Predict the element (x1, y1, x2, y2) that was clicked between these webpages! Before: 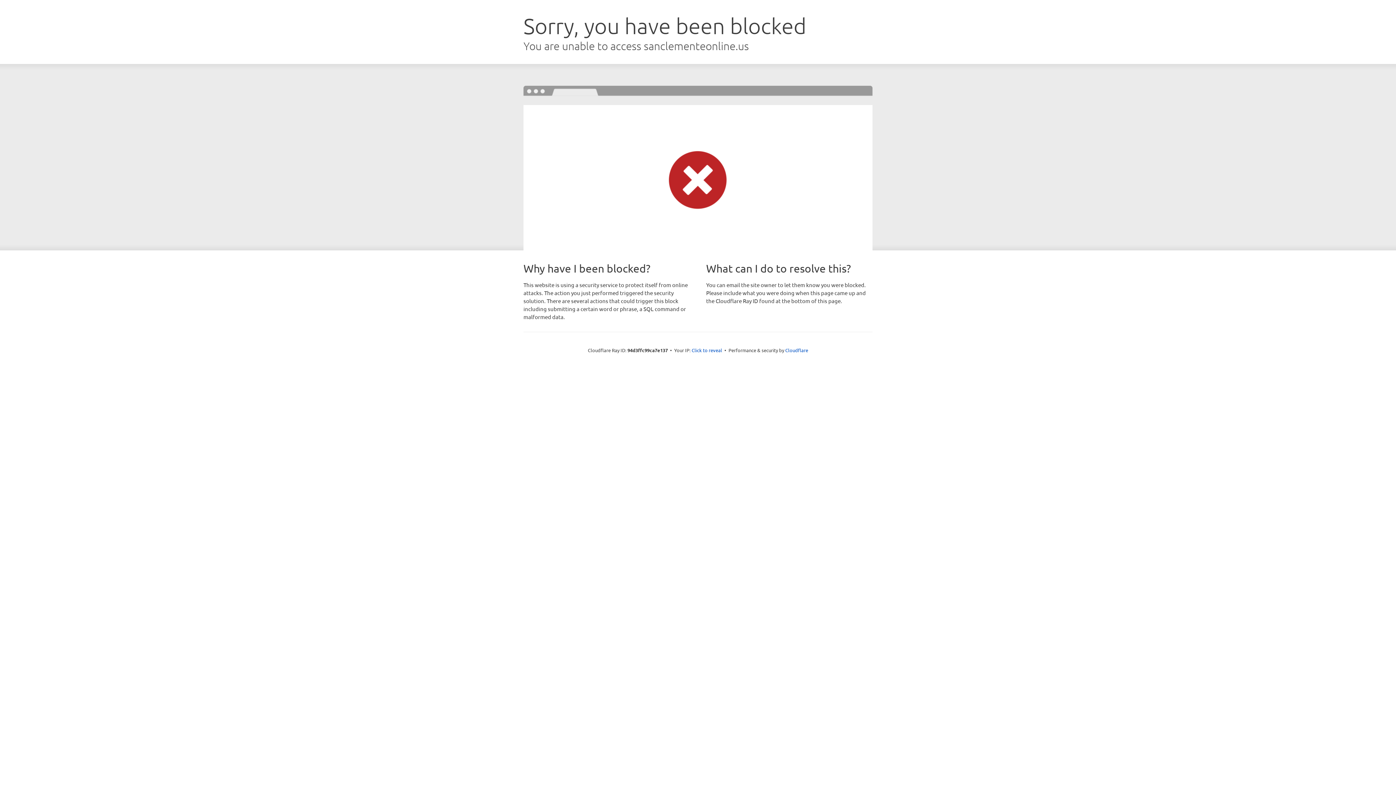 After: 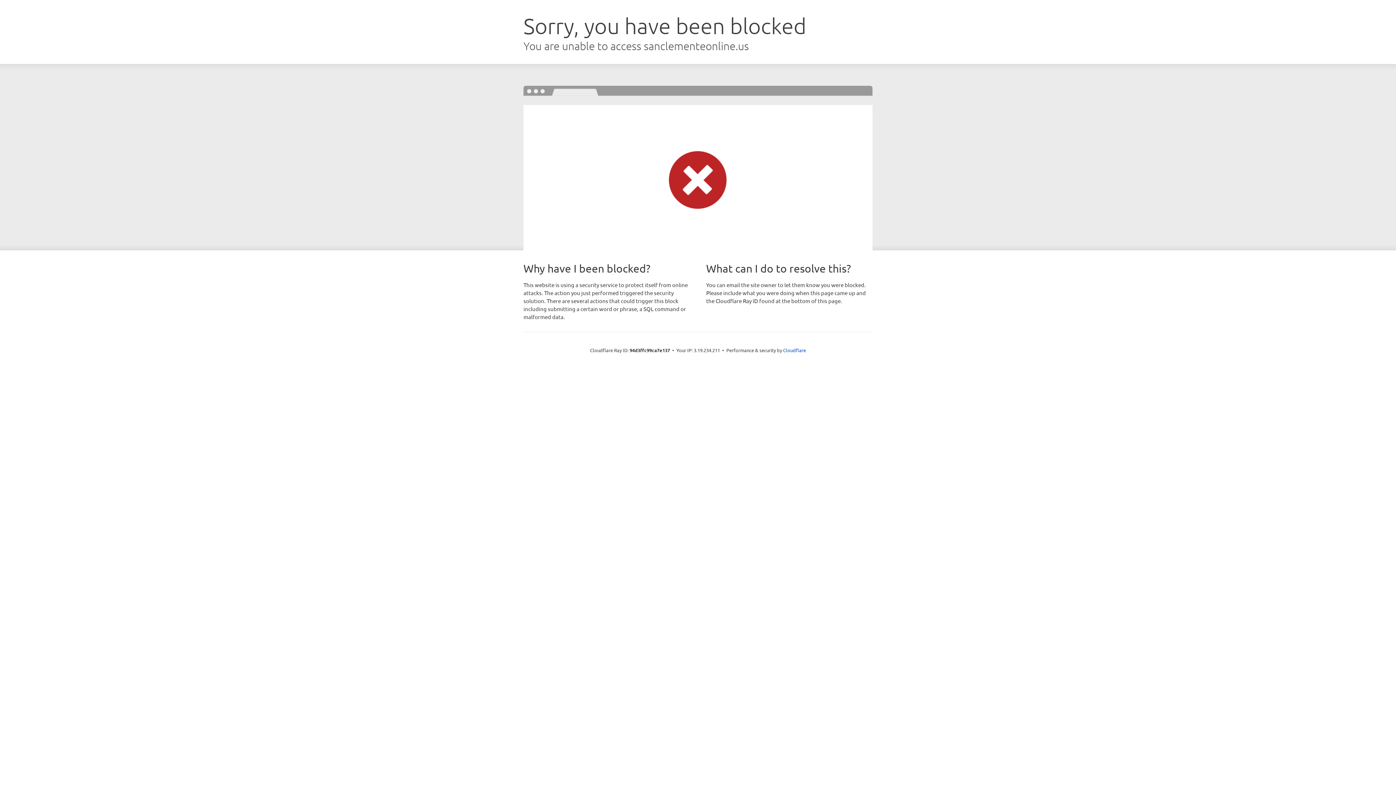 Action: bbox: (691, 346, 722, 353) label: Click to reveal